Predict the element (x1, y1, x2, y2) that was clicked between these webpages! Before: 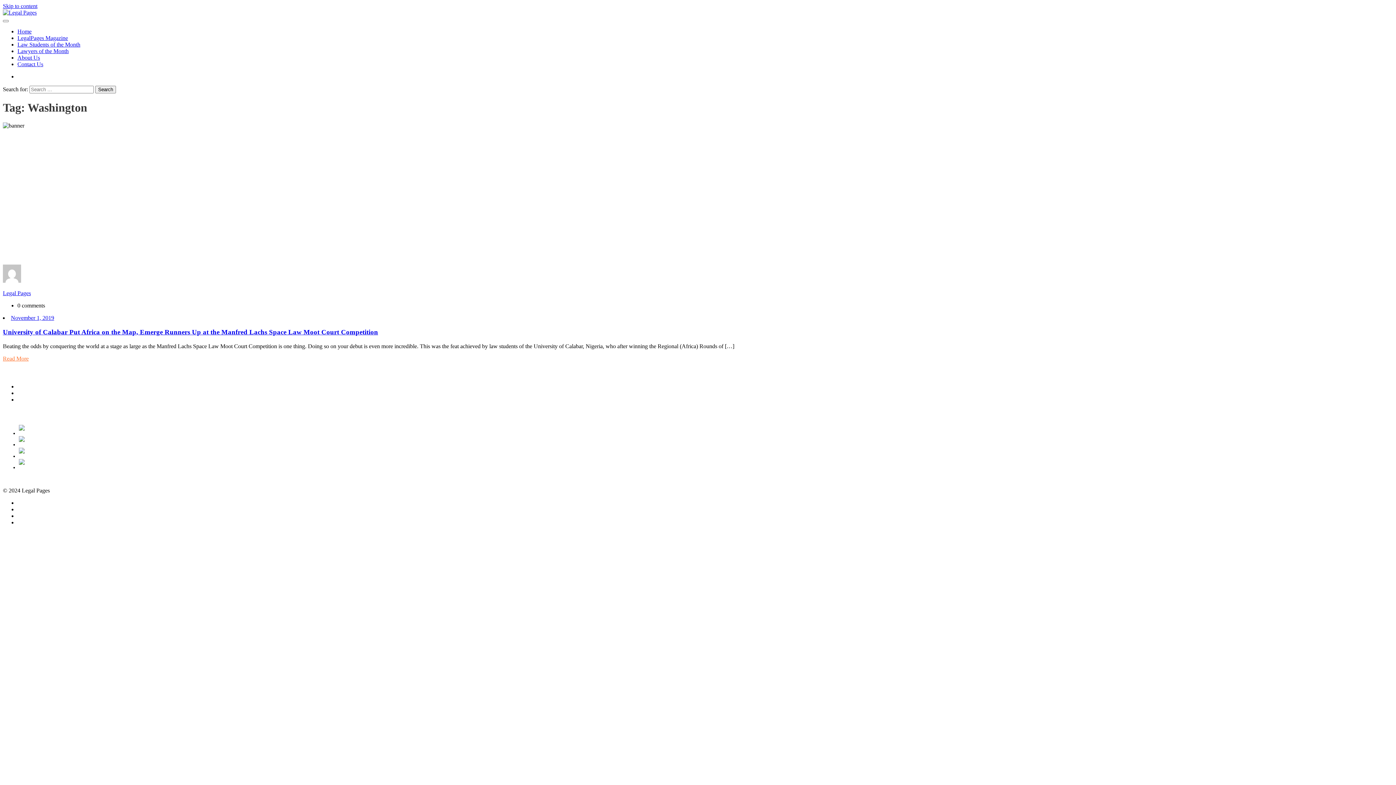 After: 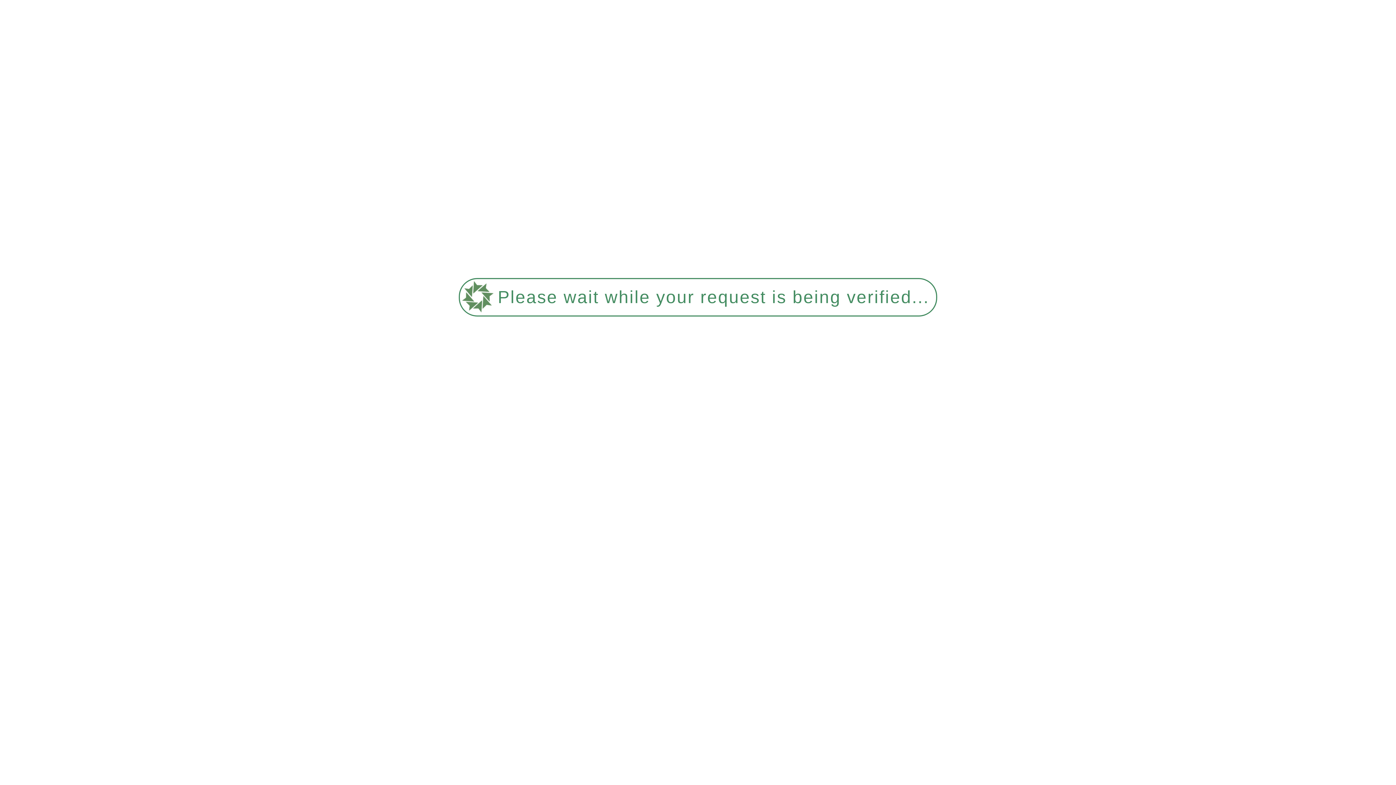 Action: label: LegalPages Magazine bbox: (17, 34, 68, 41)